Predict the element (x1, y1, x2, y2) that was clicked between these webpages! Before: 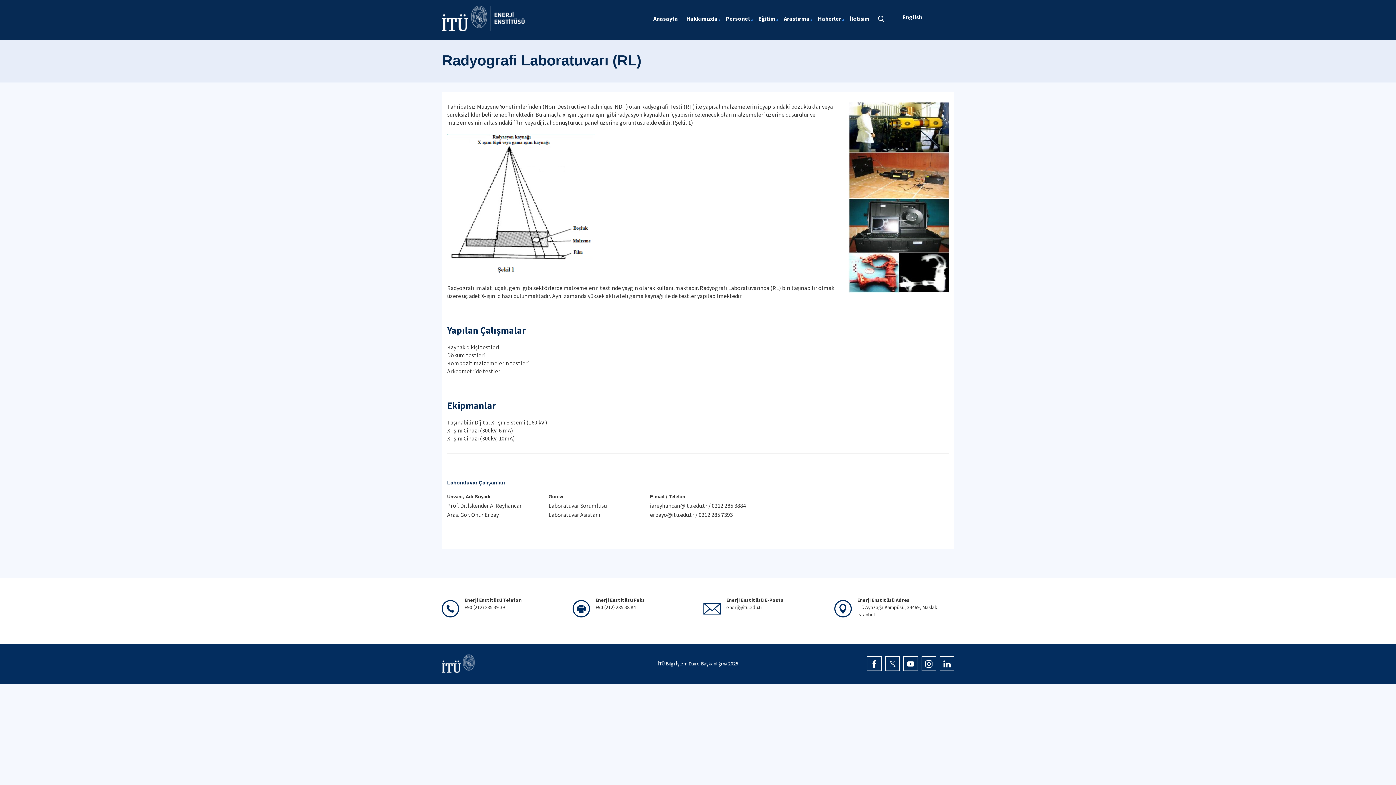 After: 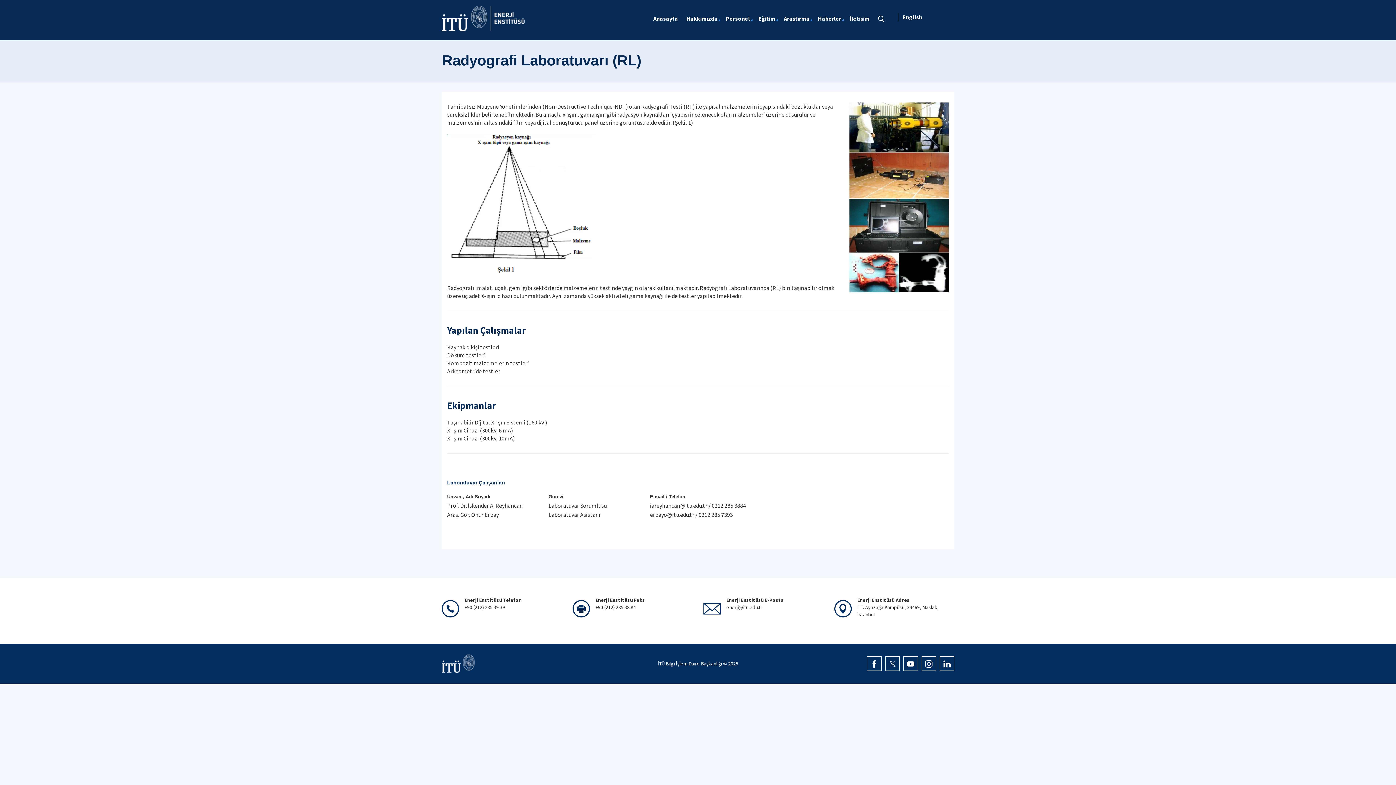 Action: bbox: (885, 656, 900, 671)